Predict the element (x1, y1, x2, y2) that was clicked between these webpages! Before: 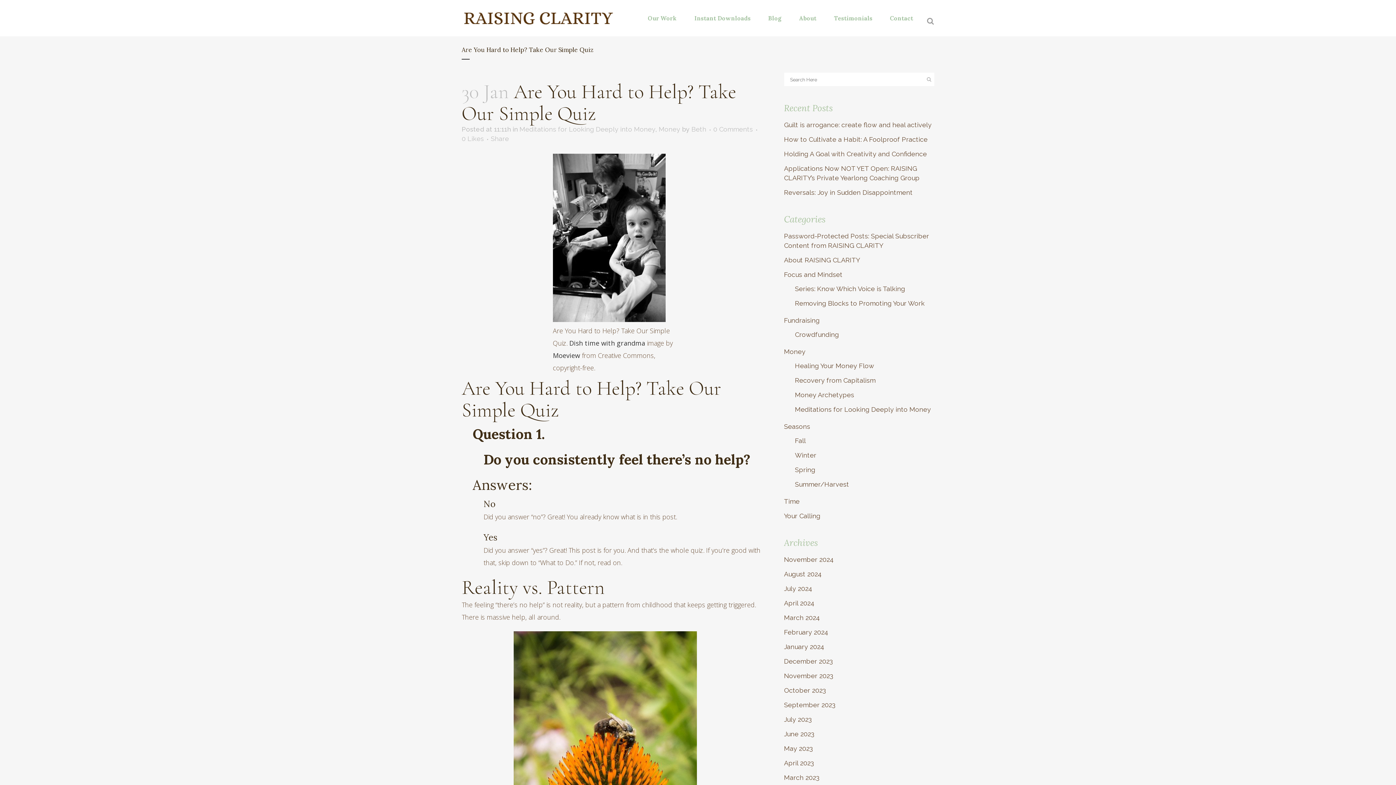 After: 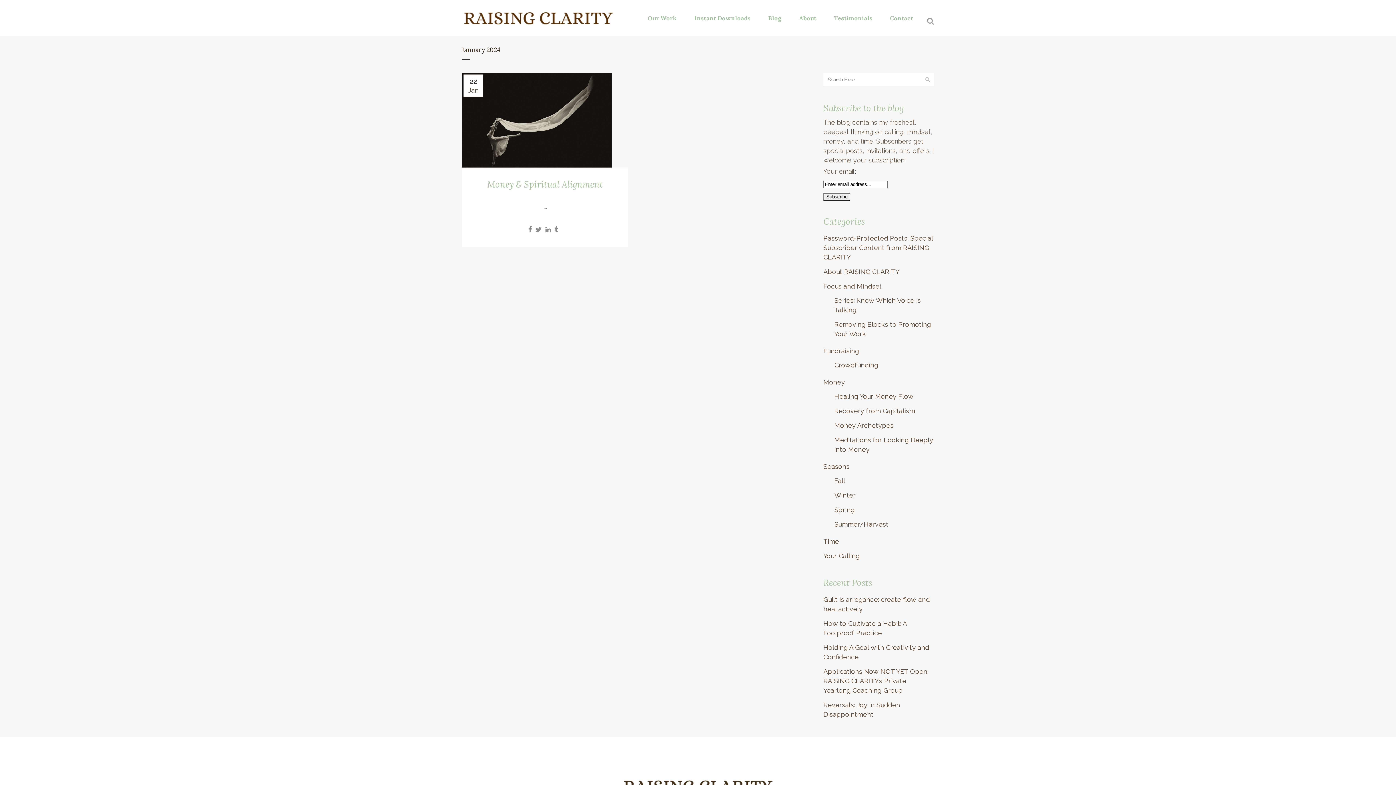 Action: label: January 2024 bbox: (784, 643, 824, 650)